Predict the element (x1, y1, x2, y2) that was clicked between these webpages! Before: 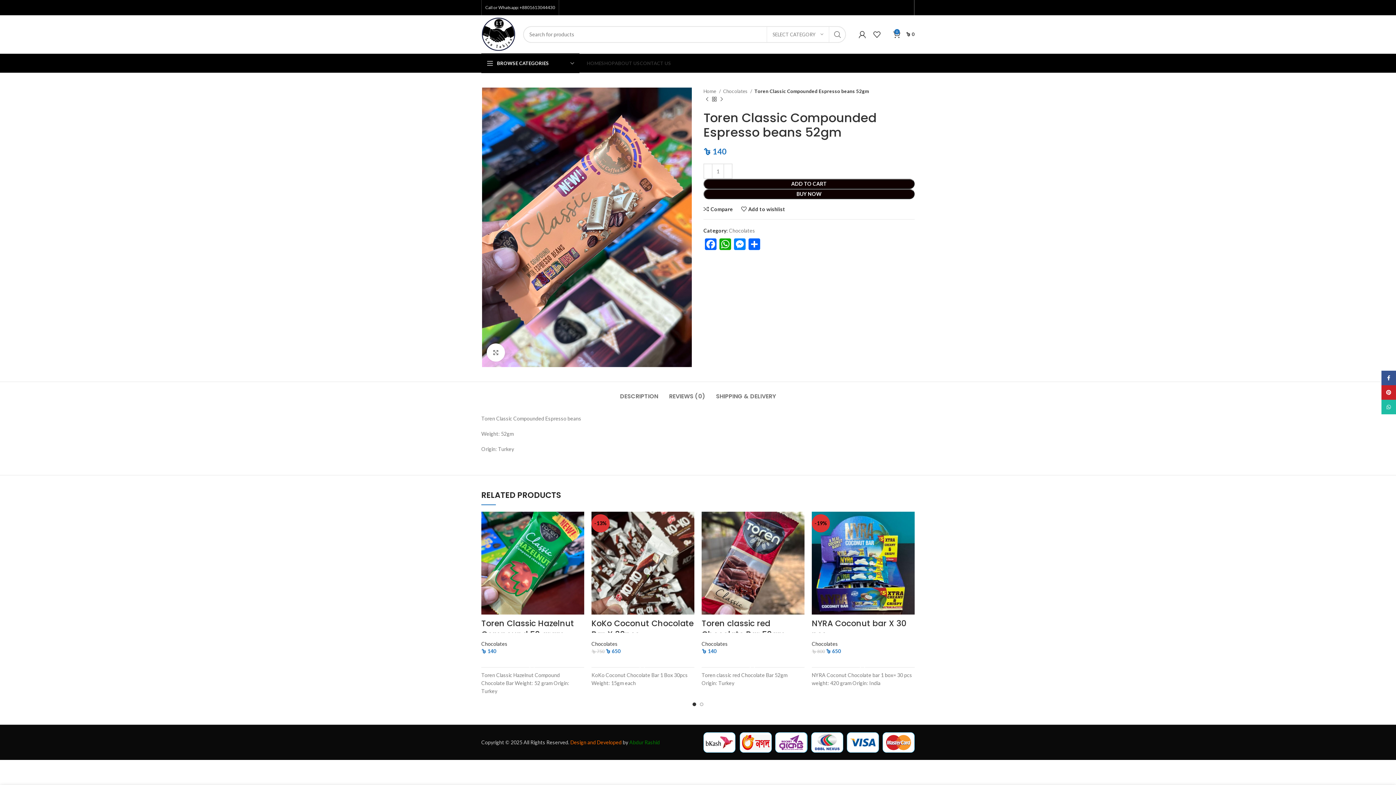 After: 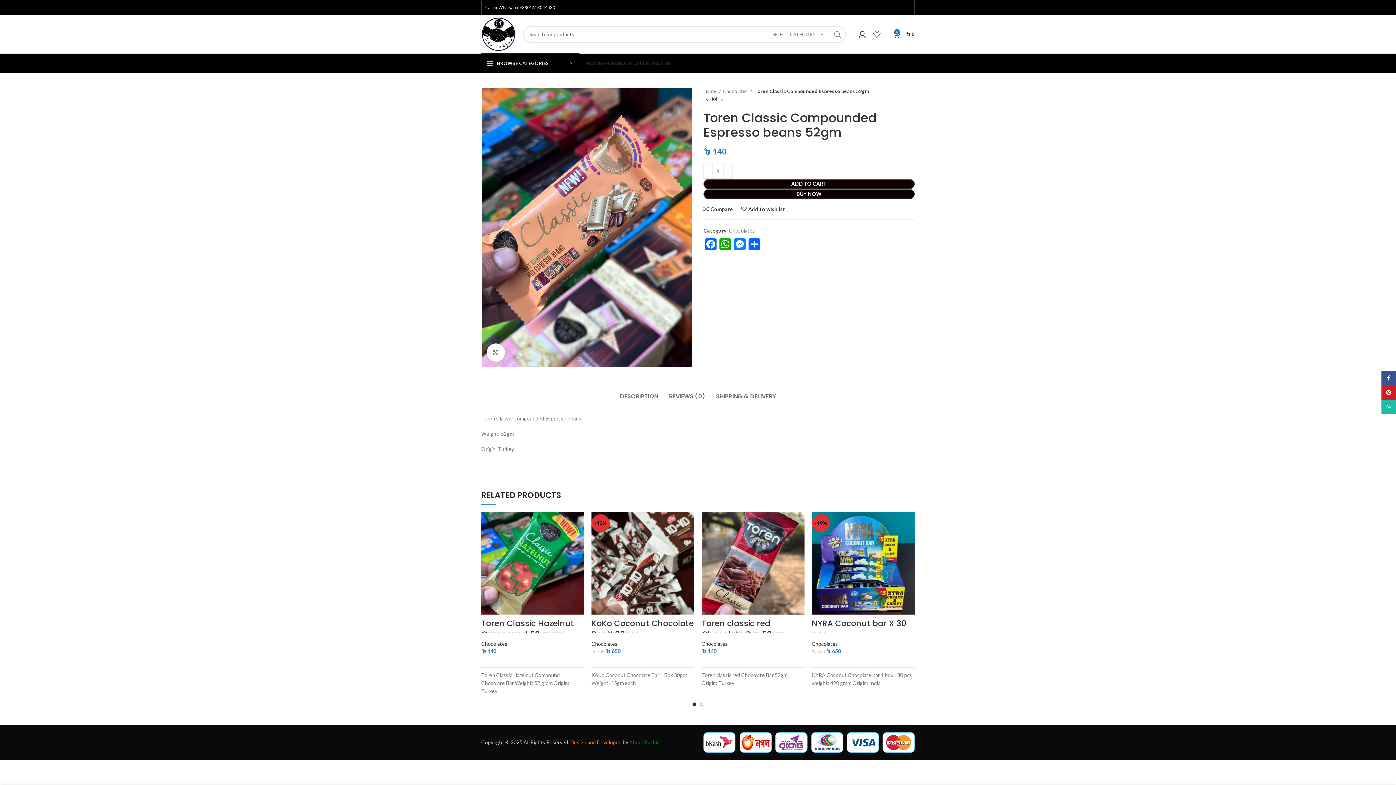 Action: label: Call or Whatsapp: +8801613044430 bbox: (485, 4, 555, 10)